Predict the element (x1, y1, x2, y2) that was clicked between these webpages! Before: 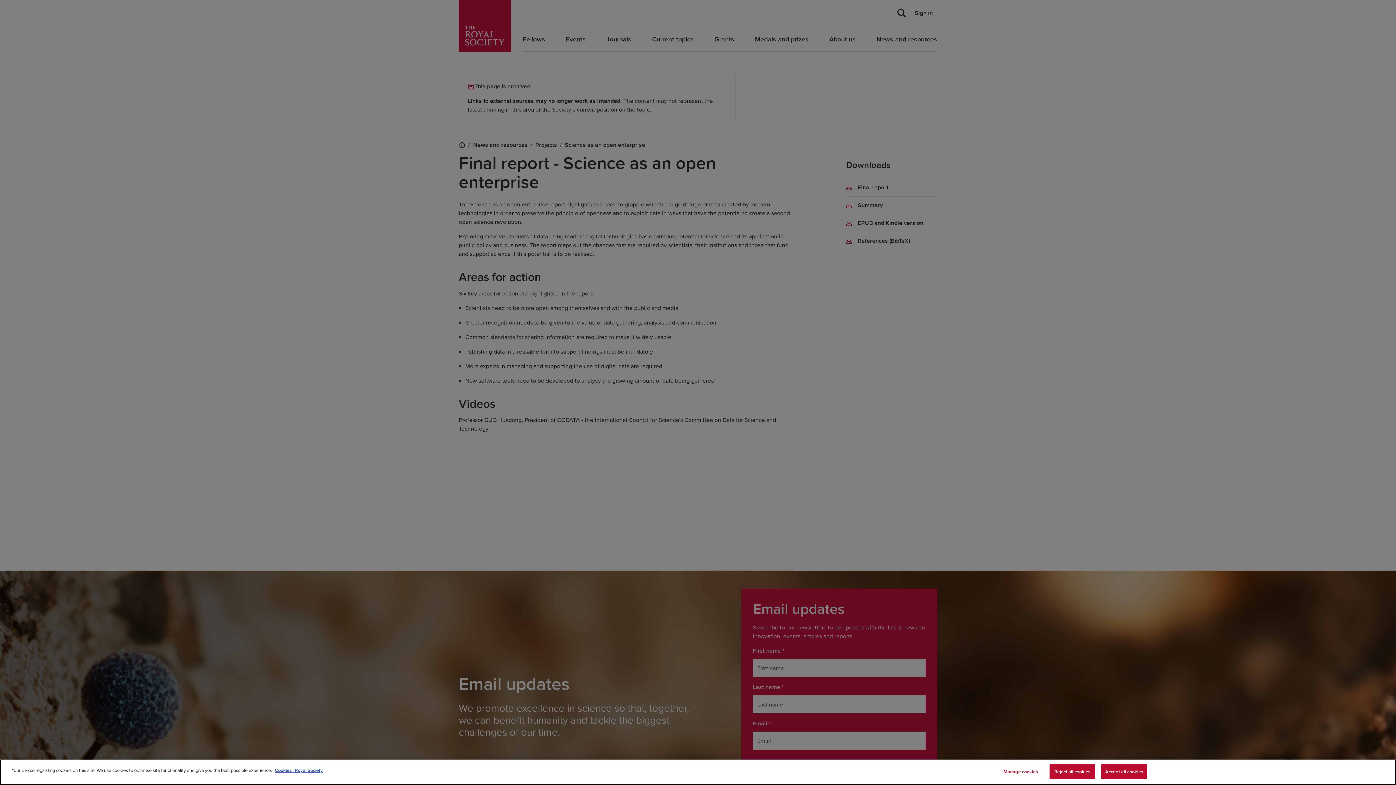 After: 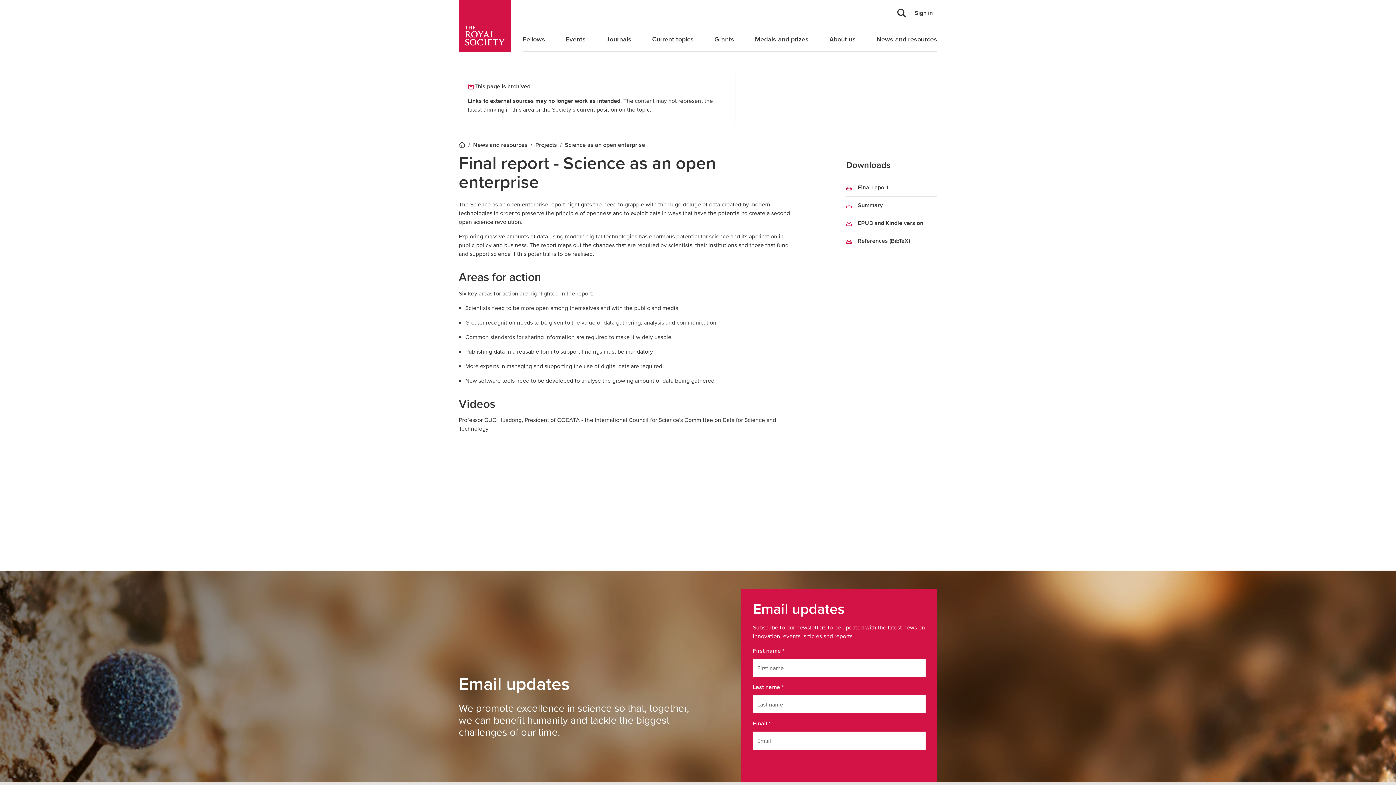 Action: bbox: (1101, 764, 1147, 779) label: Accept all cookies